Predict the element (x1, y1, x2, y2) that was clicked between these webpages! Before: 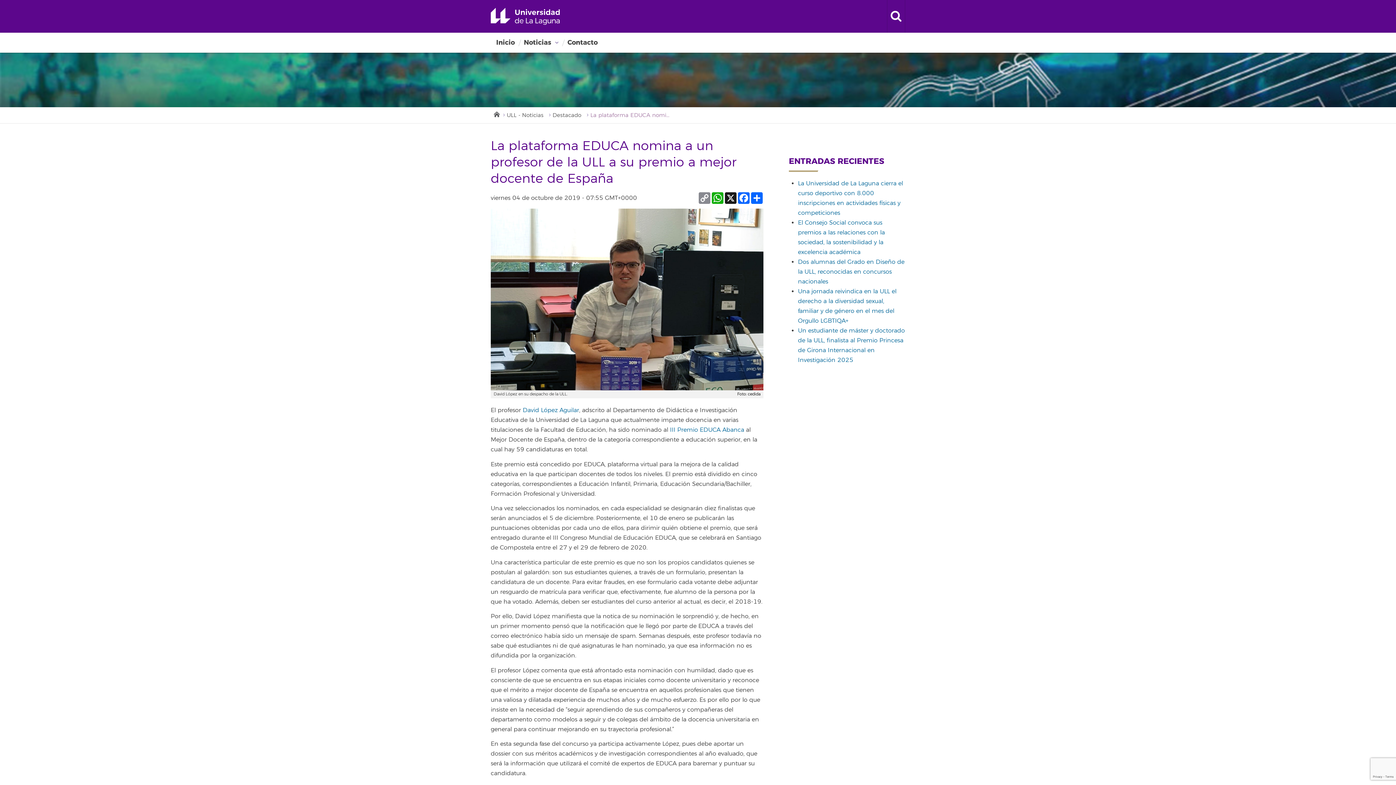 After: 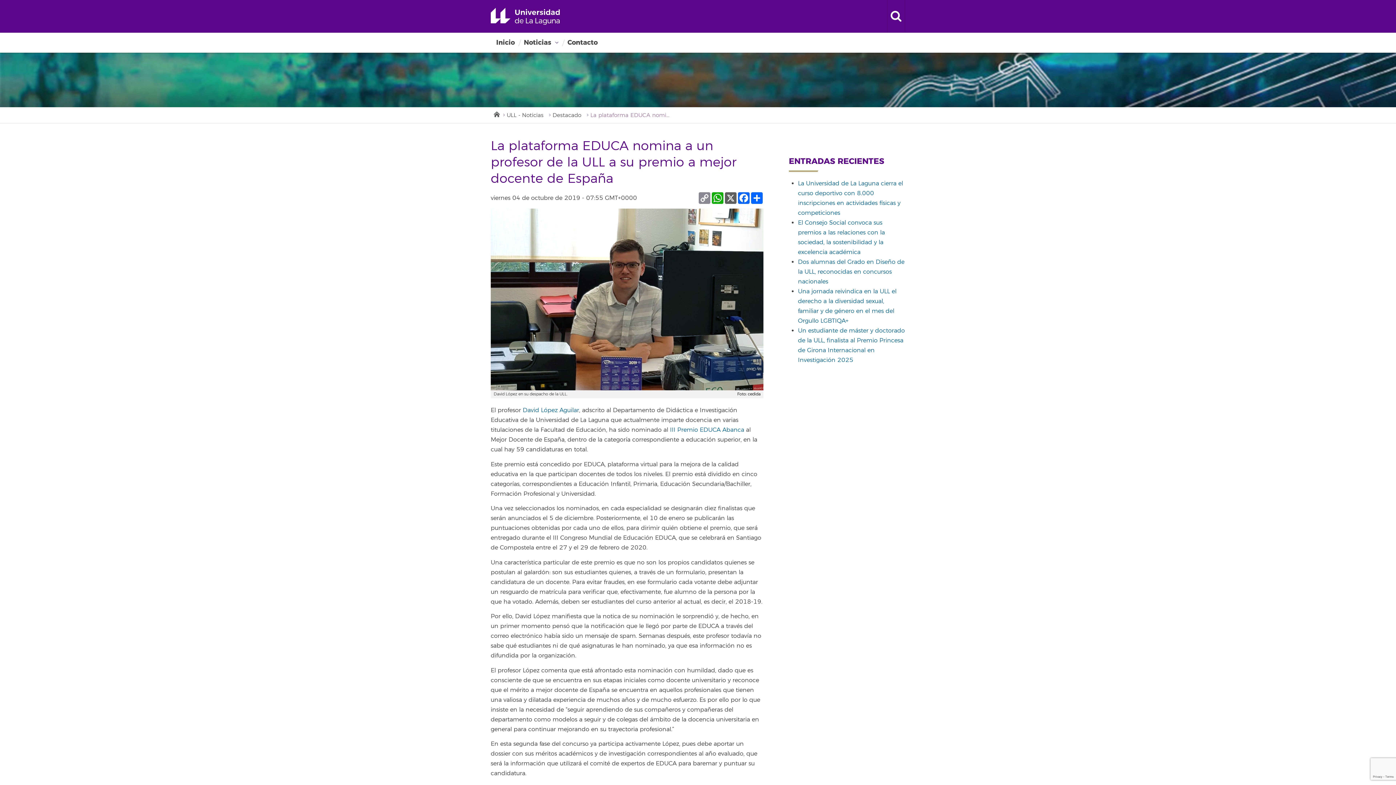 Action: bbox: (724, 192, 737, 203) label: X